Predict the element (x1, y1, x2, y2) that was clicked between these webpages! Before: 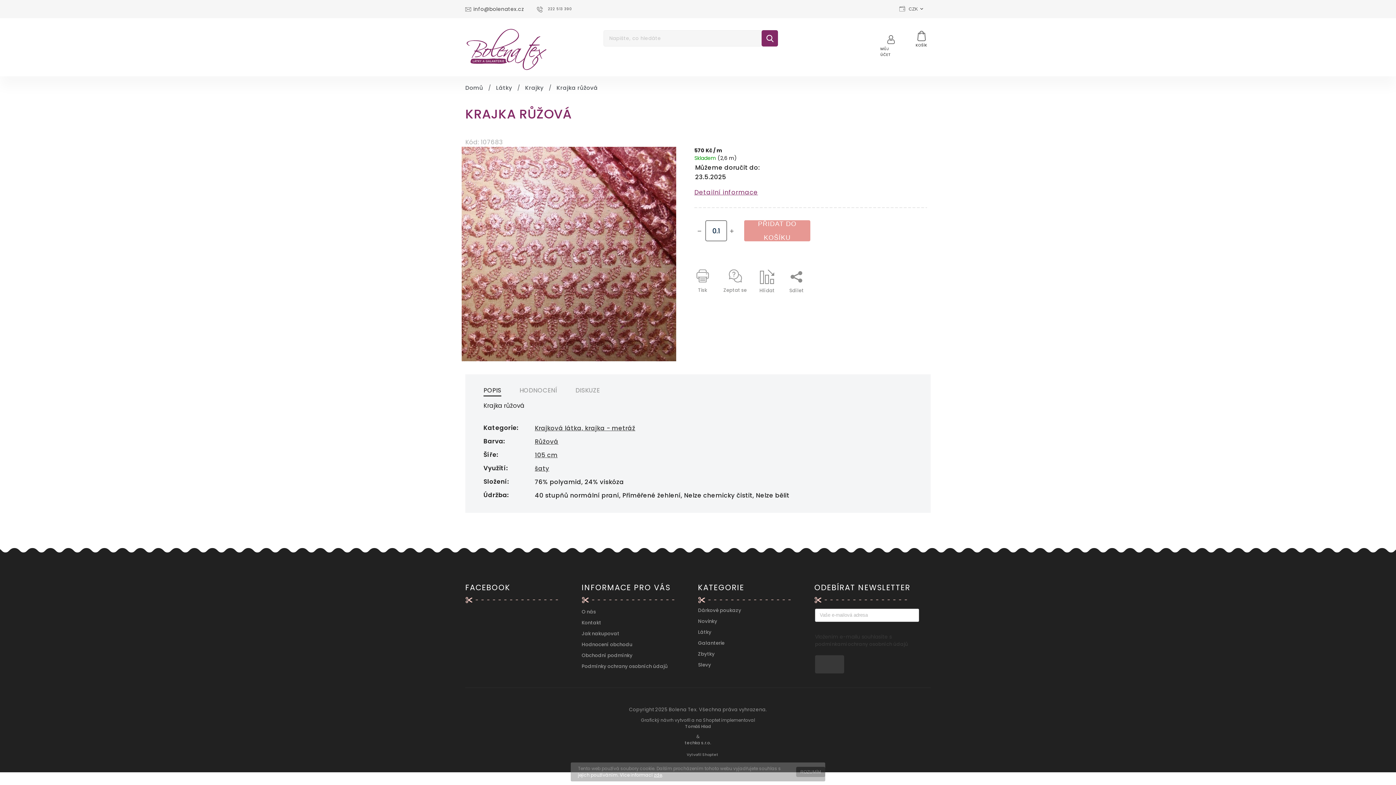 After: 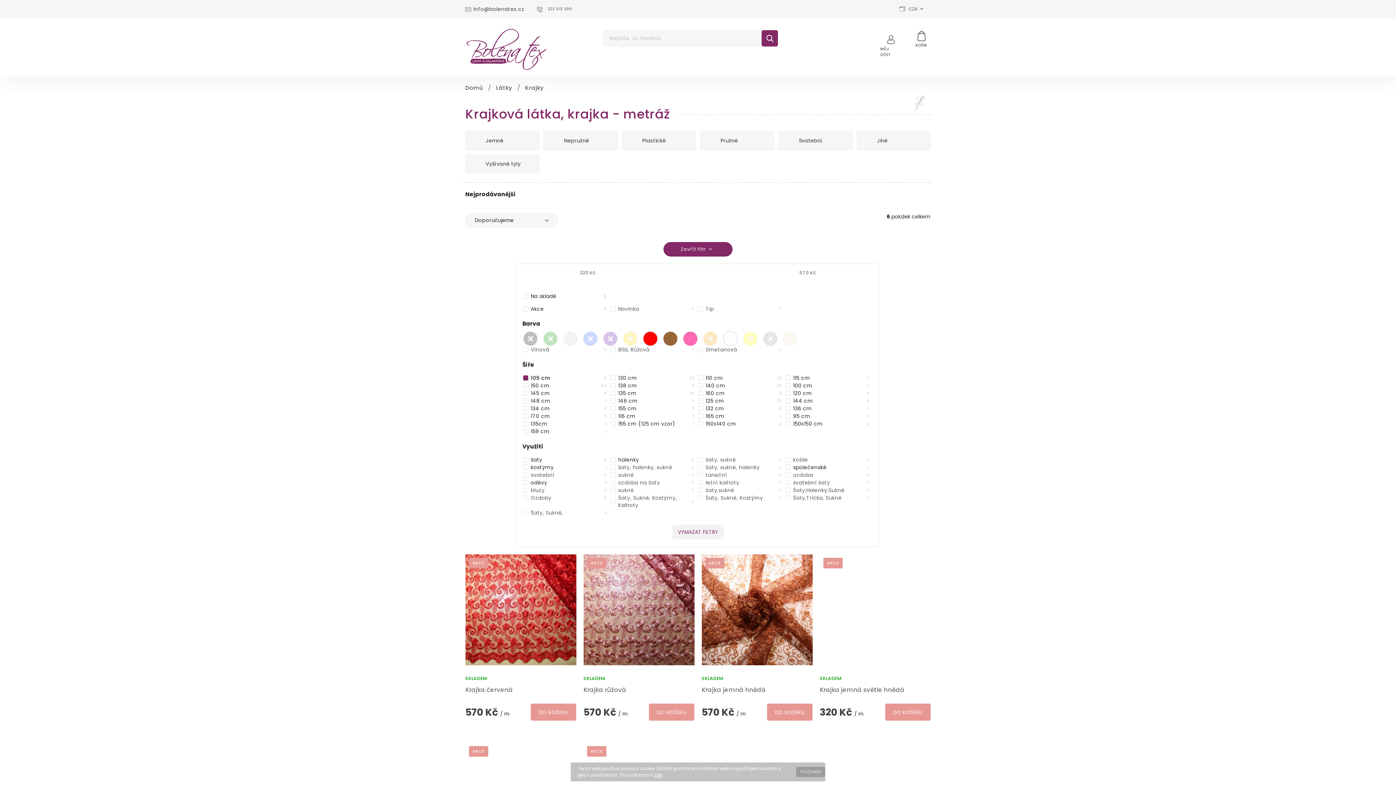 Action: label: 105 cm bbox: (534, 450, 557, 459)